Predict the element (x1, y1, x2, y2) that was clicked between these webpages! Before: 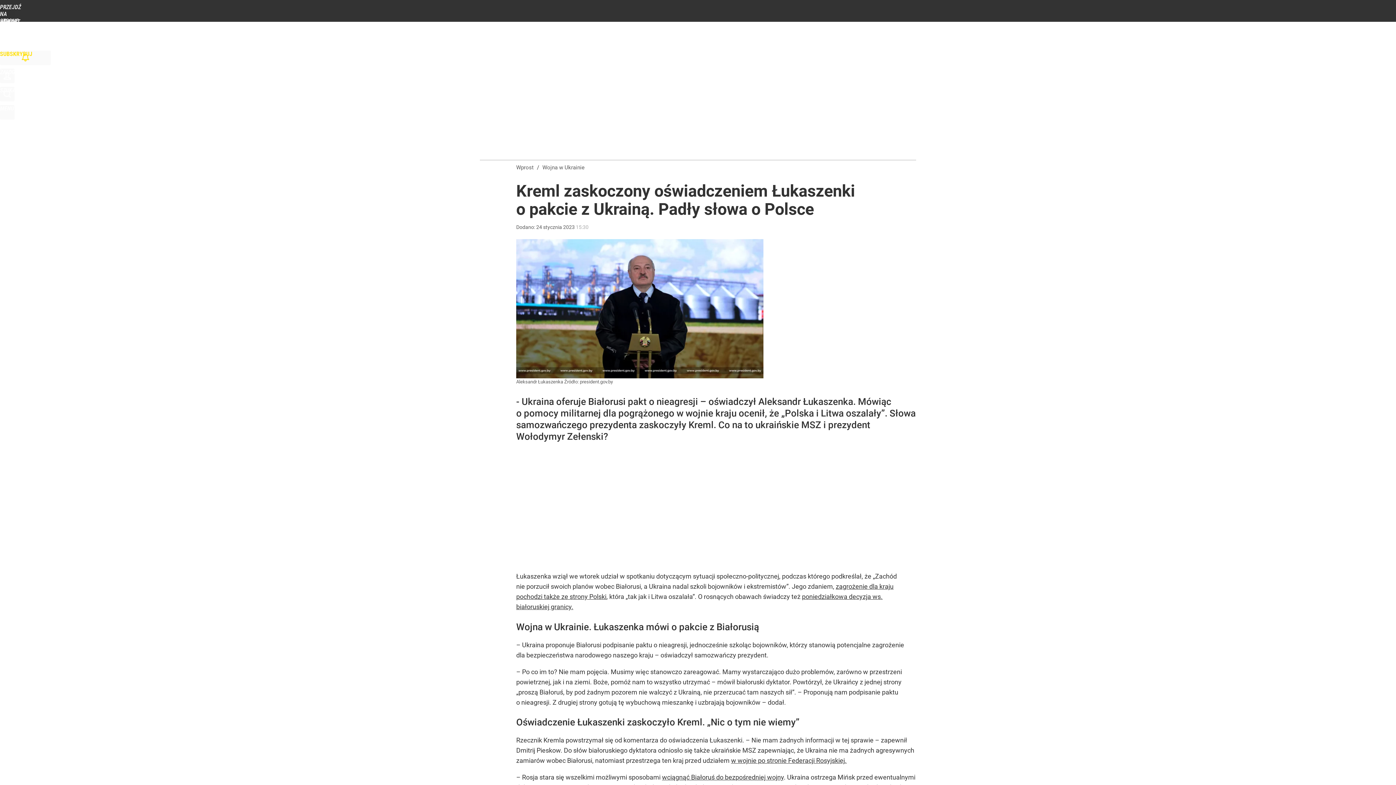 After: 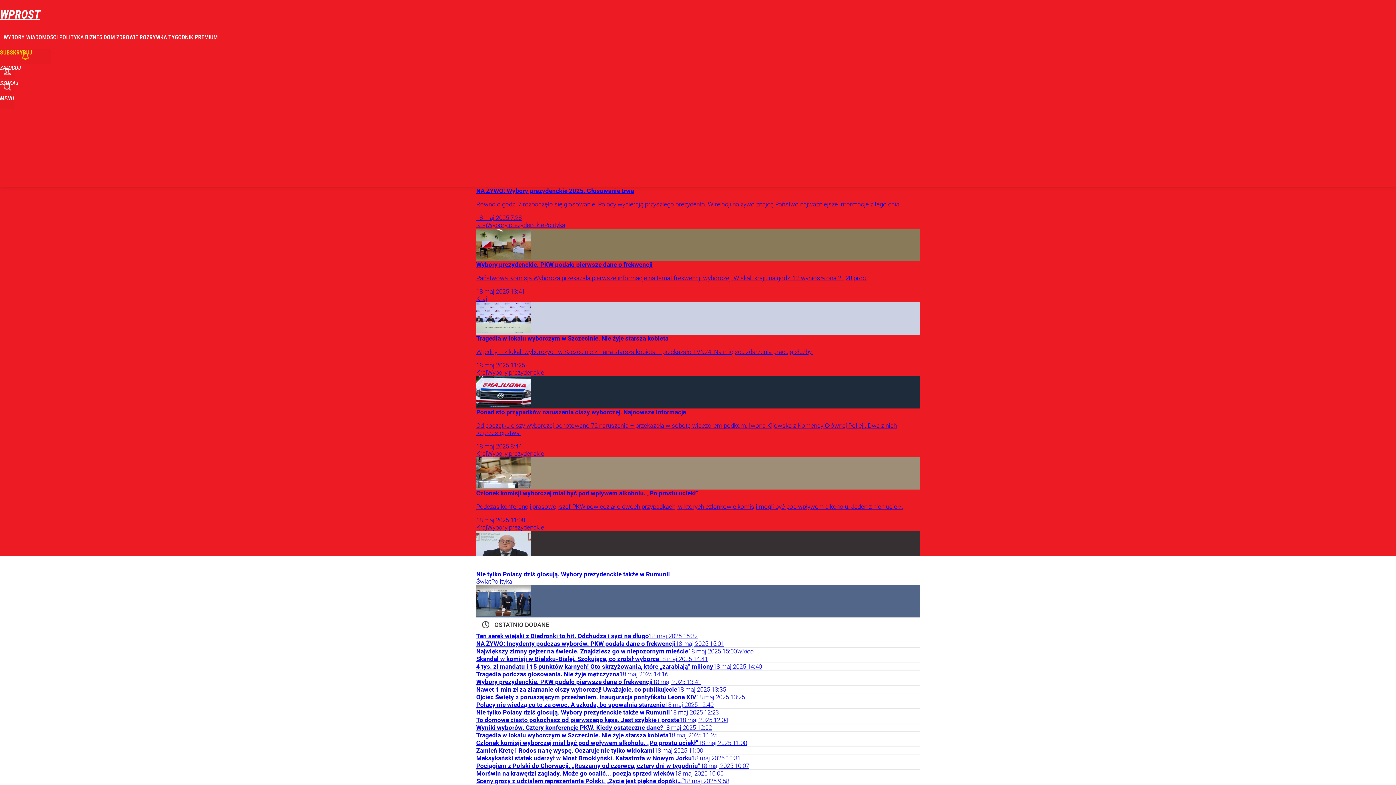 Action: label: PRZEJDŹ NA STRONĘ GŁÓWNĄ bbox: (0, 3, 14, 18)